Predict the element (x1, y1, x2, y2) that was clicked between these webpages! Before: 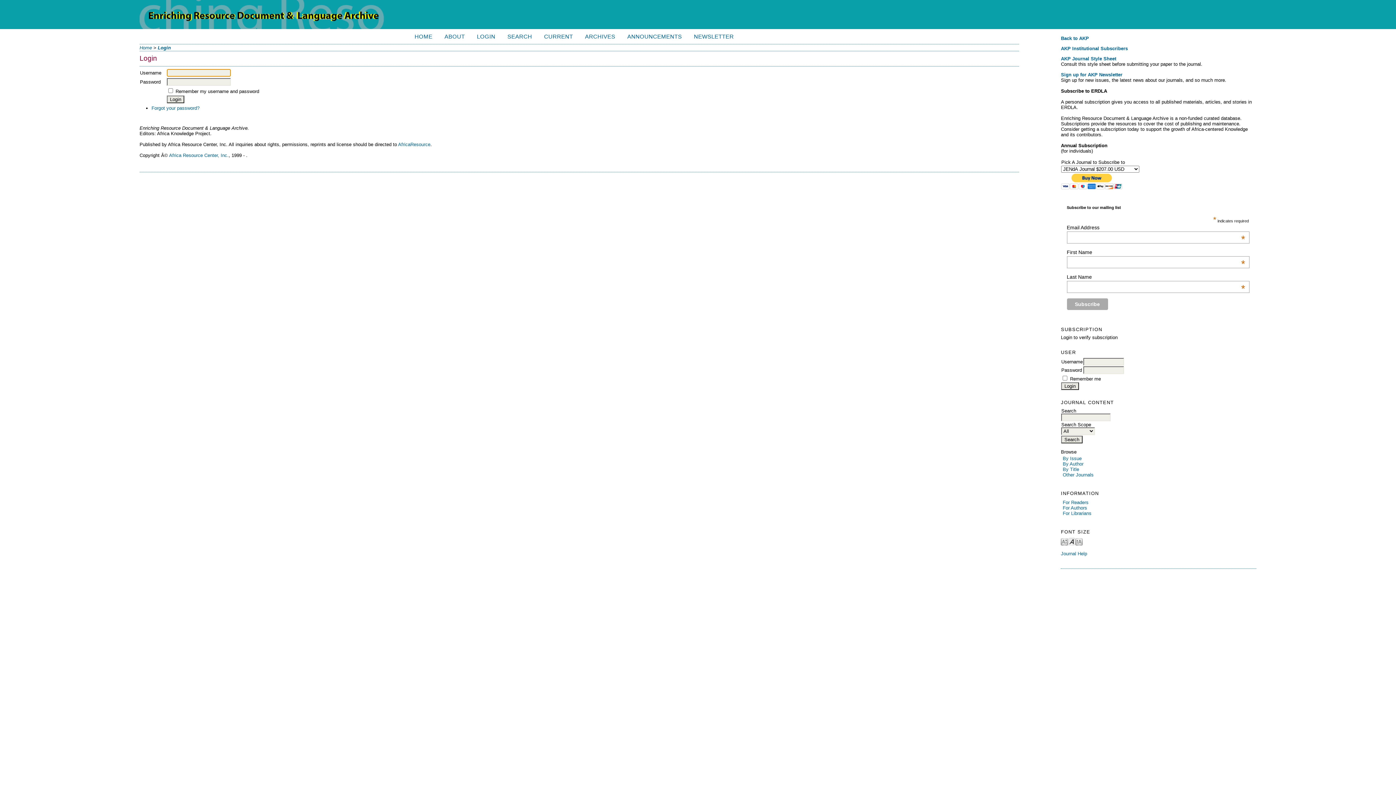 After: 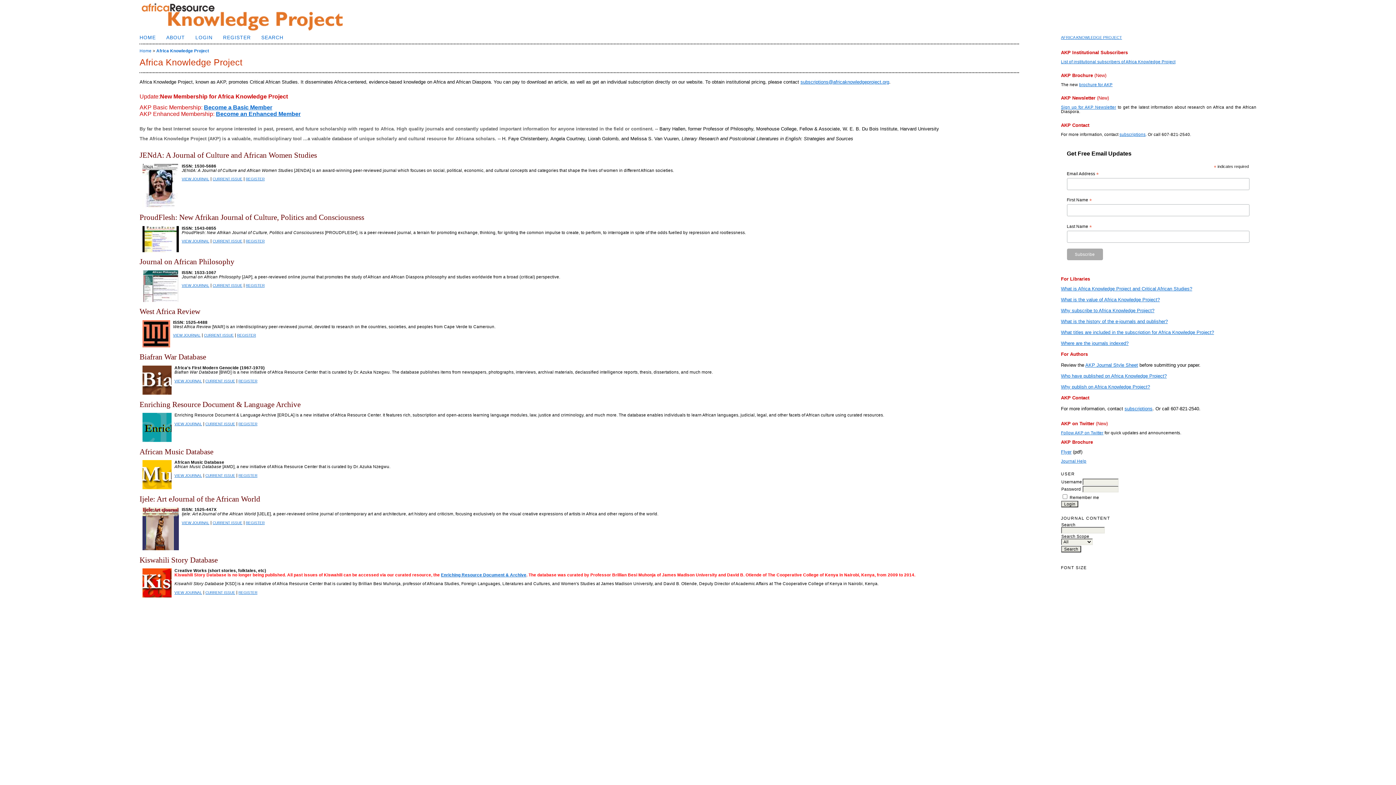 Action: label: Back to AKP bbox: (1061, 35, 1089, 41)